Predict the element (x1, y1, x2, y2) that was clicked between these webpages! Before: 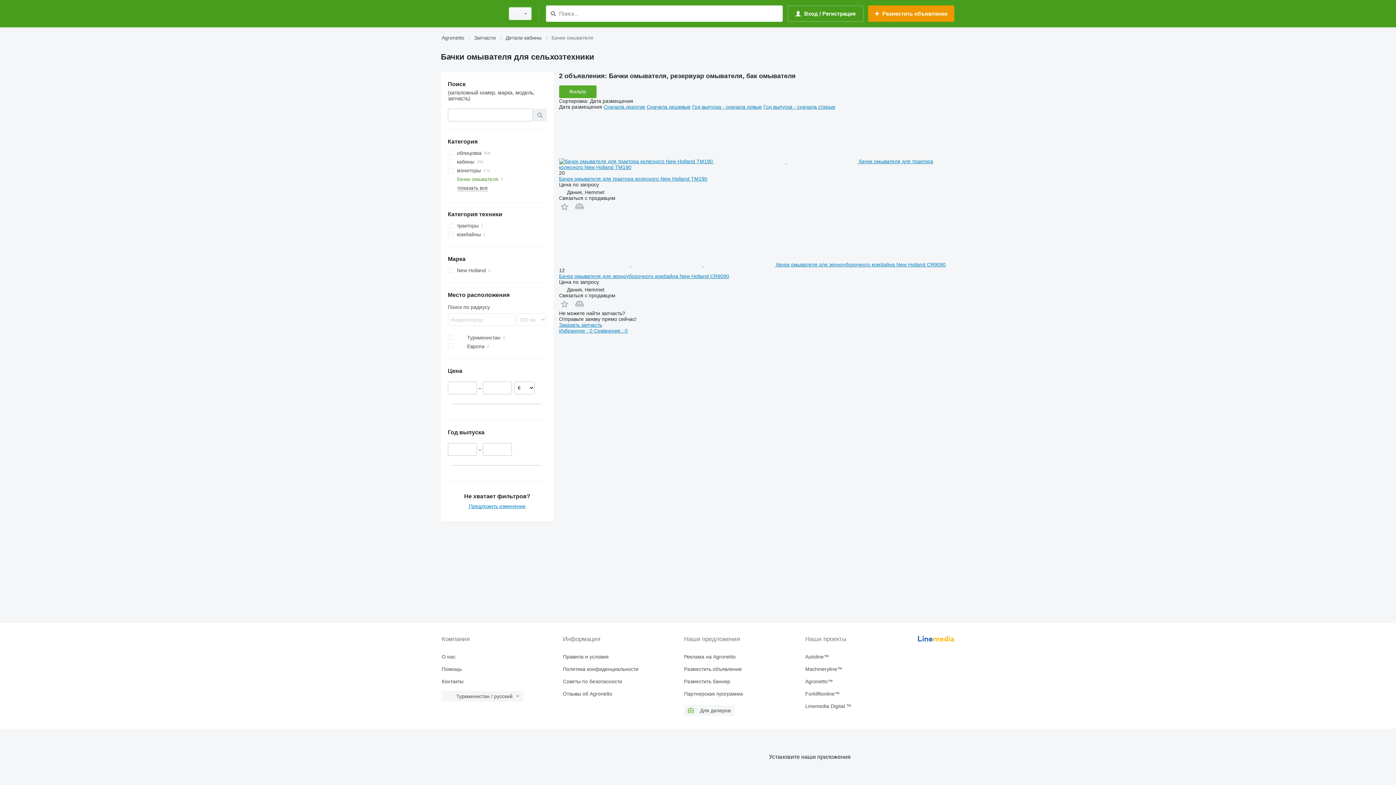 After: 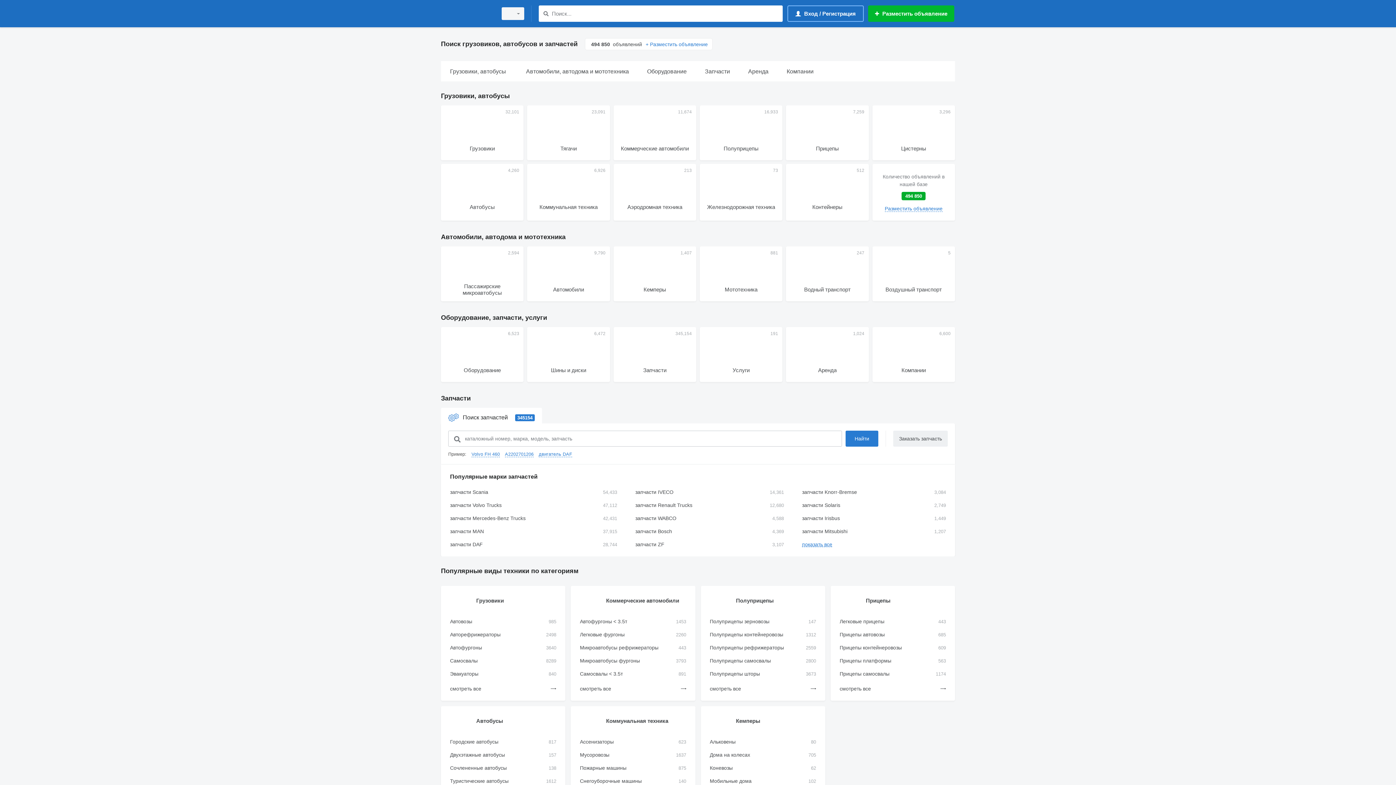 Action: label: Autoline™ bbox: (805, 654, 918, 660)